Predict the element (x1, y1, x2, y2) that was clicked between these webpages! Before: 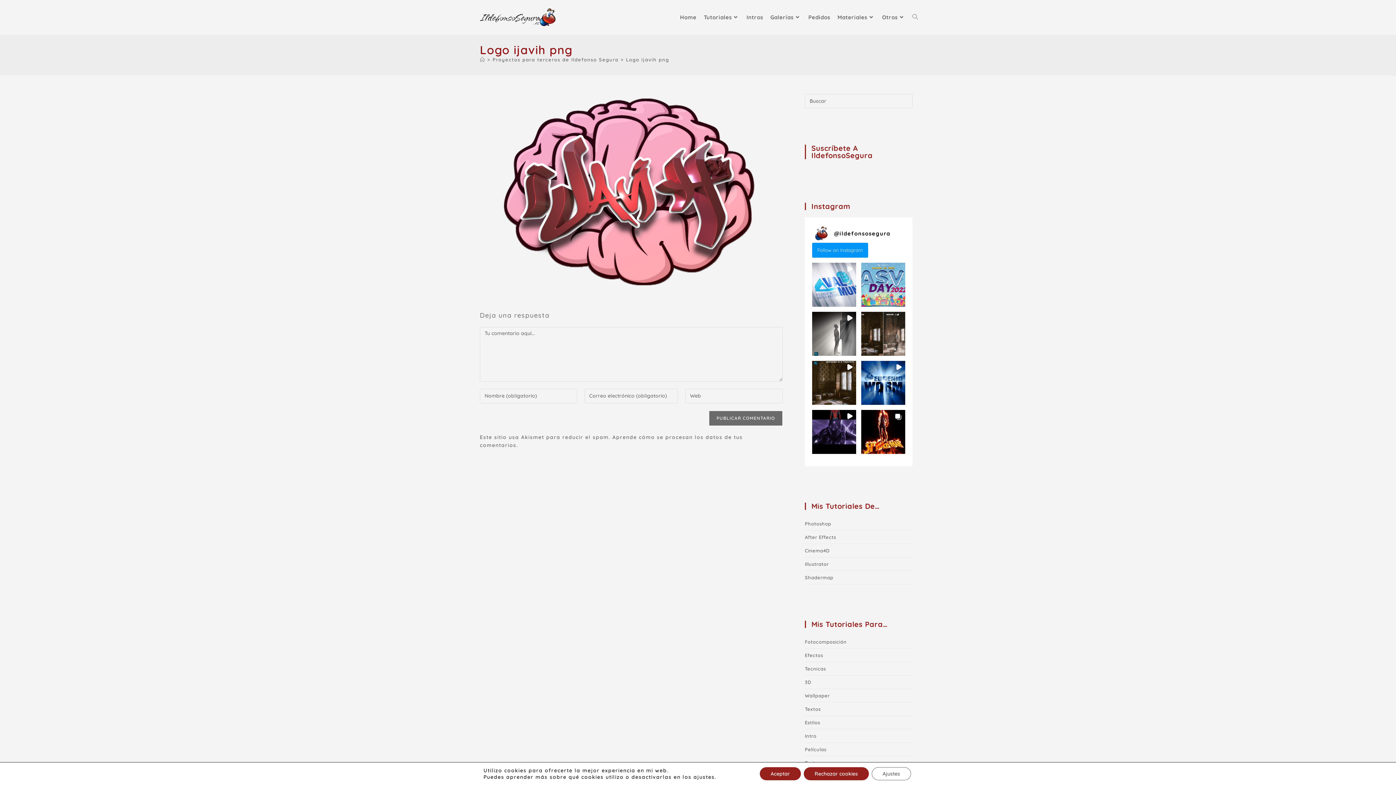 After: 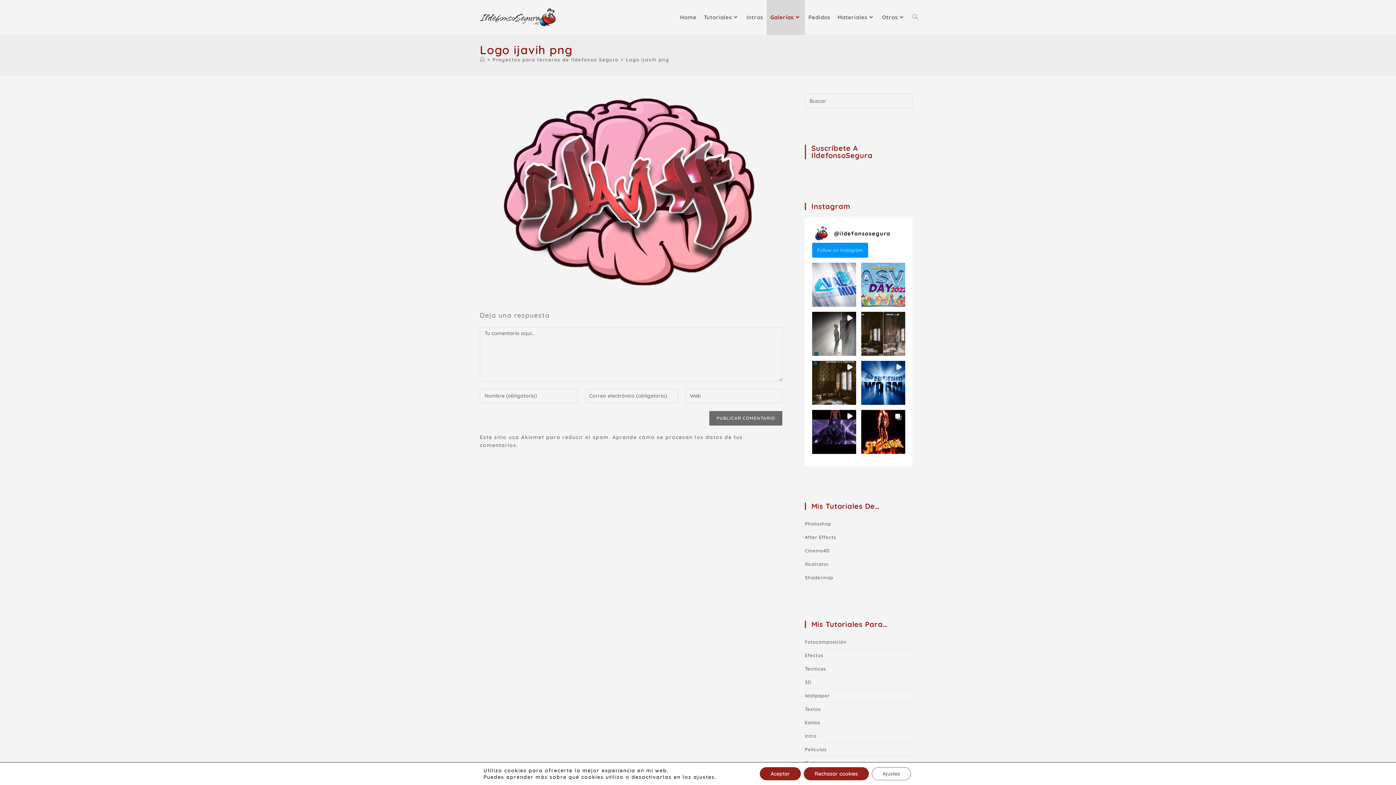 Action: bbox: (766, 0, 804, 34) label: Galerías